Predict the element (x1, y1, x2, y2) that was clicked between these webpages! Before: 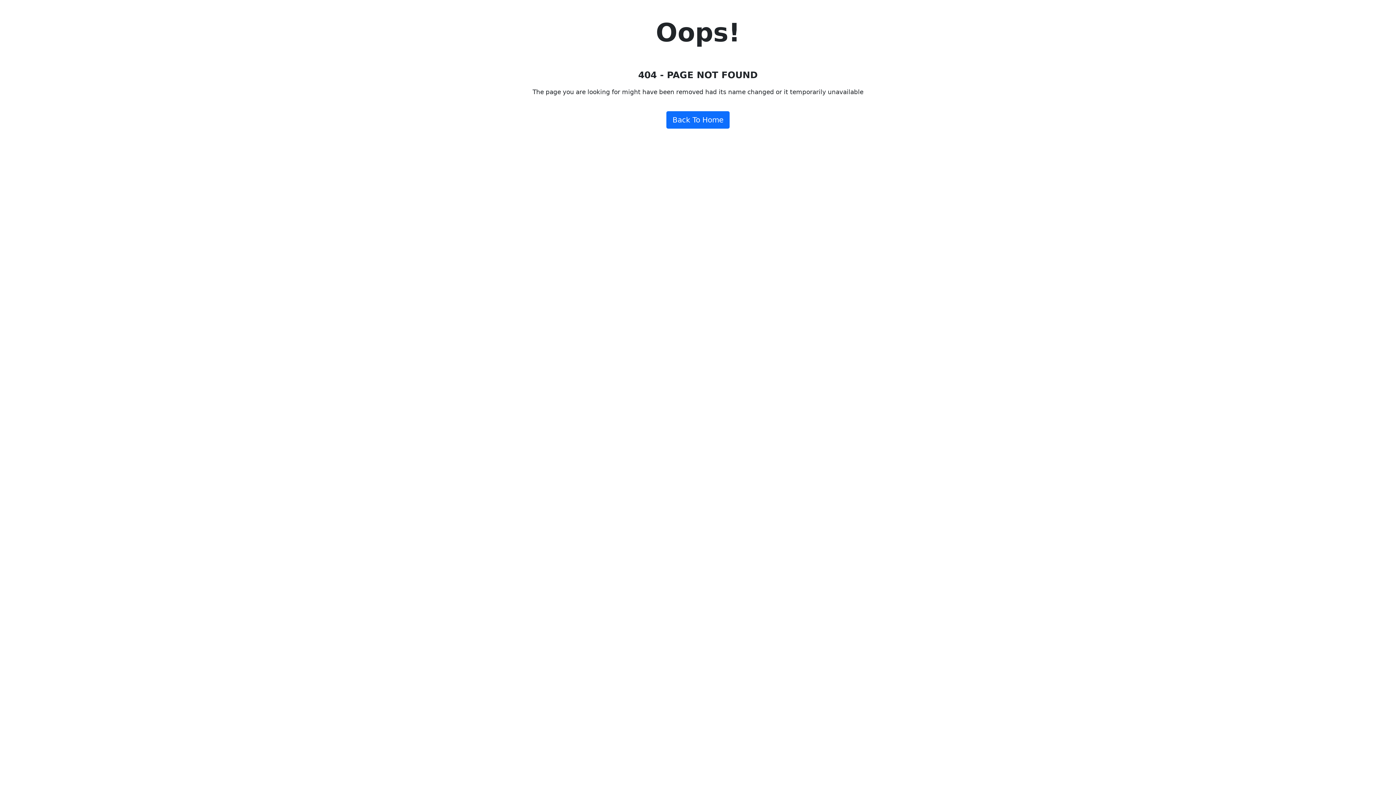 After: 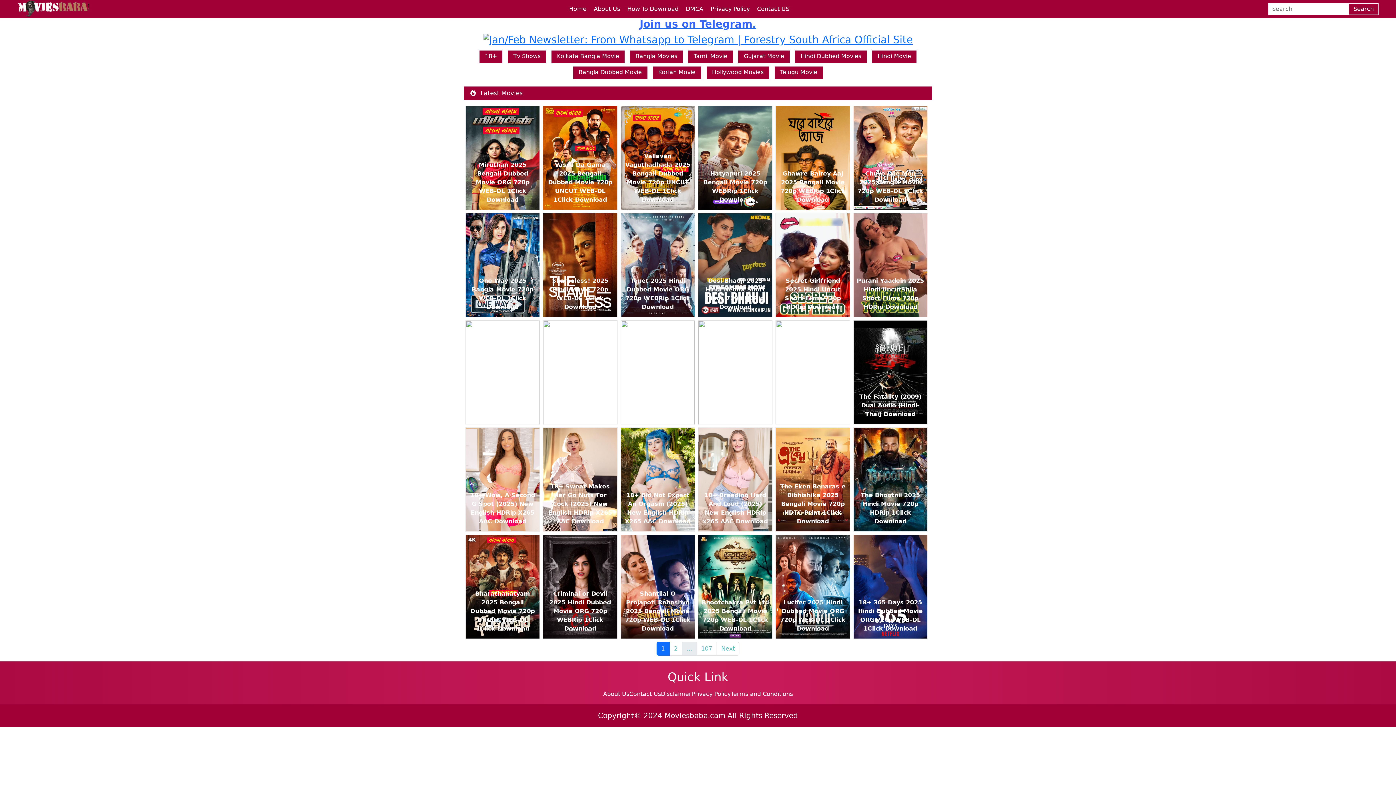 Action: label: Back To Home bbox: (666, 111, 729, 128)